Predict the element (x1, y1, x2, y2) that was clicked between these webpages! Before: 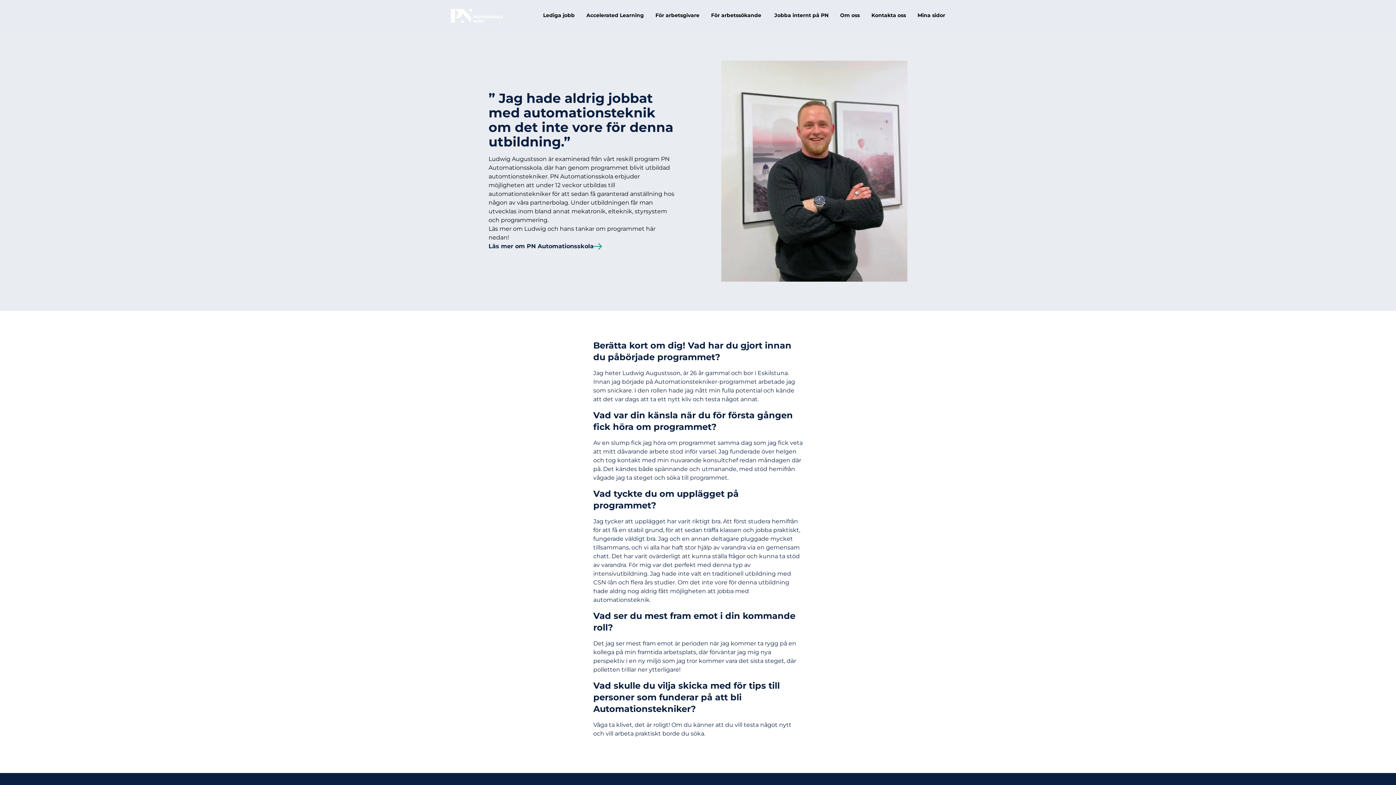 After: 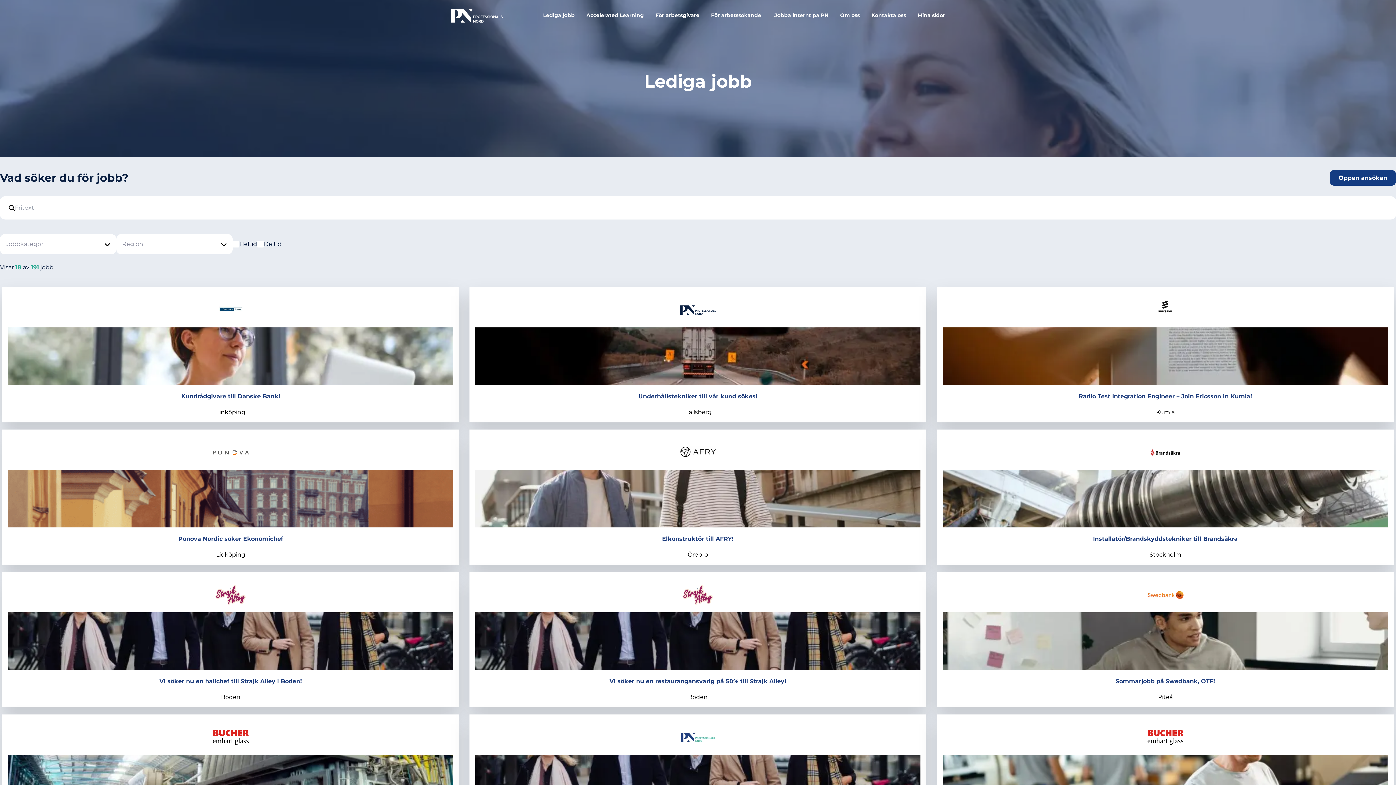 Action: label: Lediga jobb bbox: (543, 12, 574, 20)